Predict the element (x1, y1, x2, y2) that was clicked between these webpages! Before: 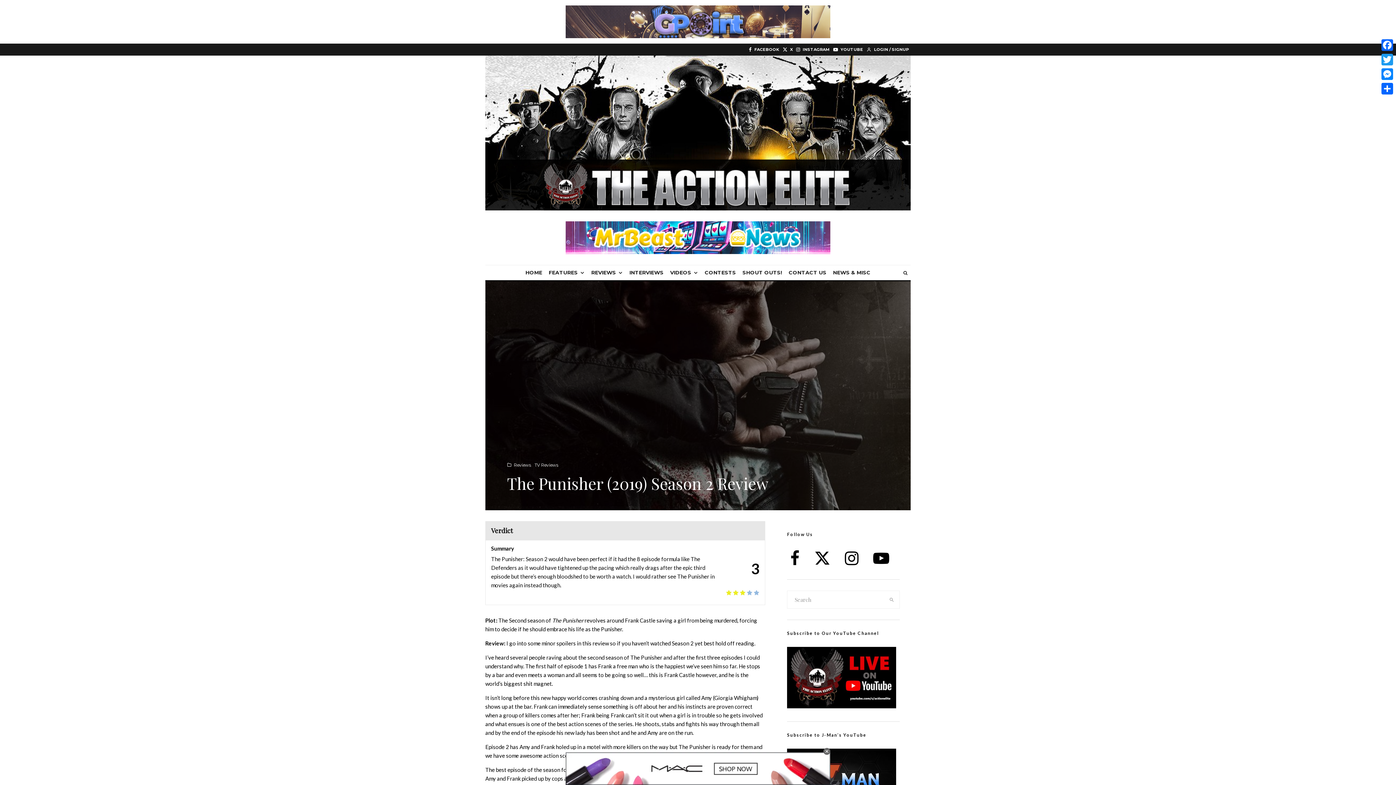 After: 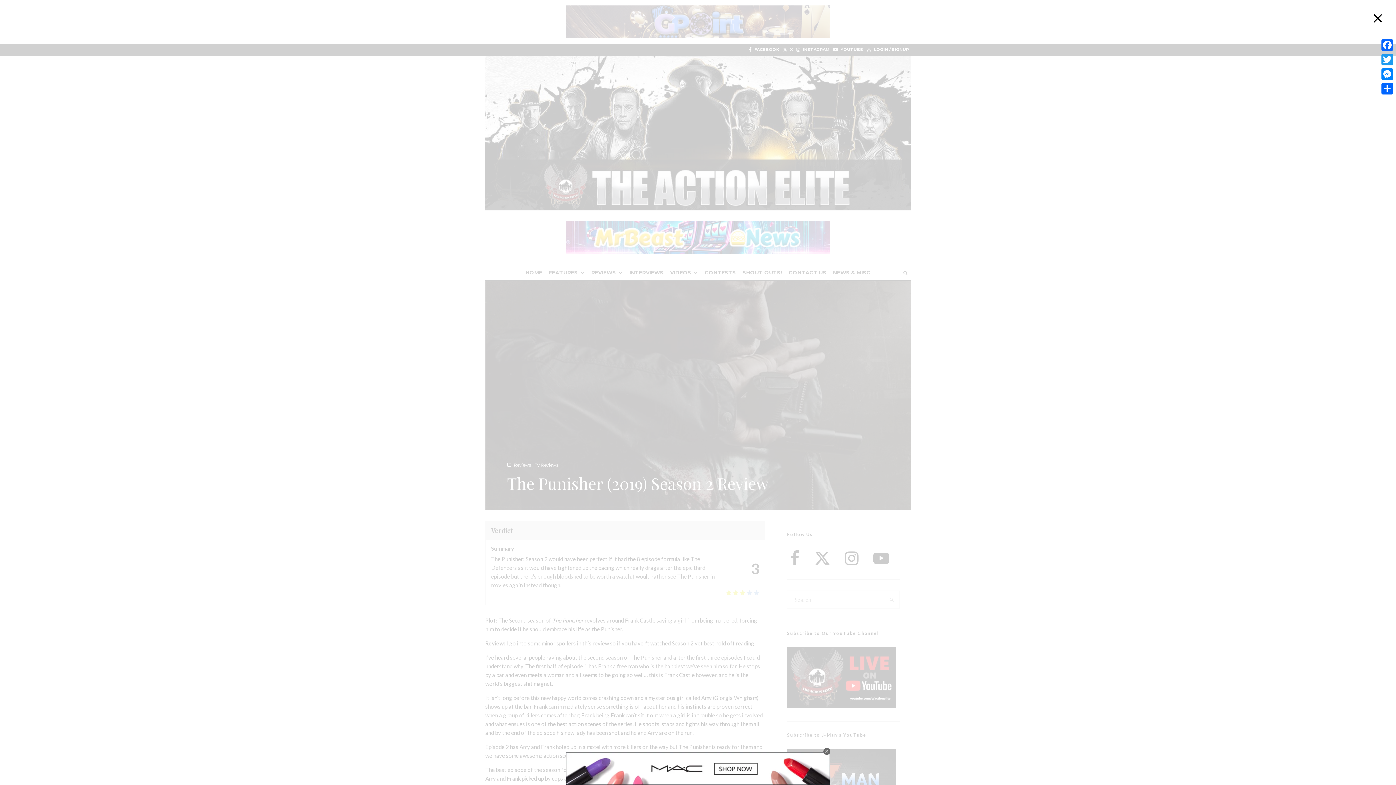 Action: label: LOGIN / SIGNUP bbox: (865, 43, 910, 55)